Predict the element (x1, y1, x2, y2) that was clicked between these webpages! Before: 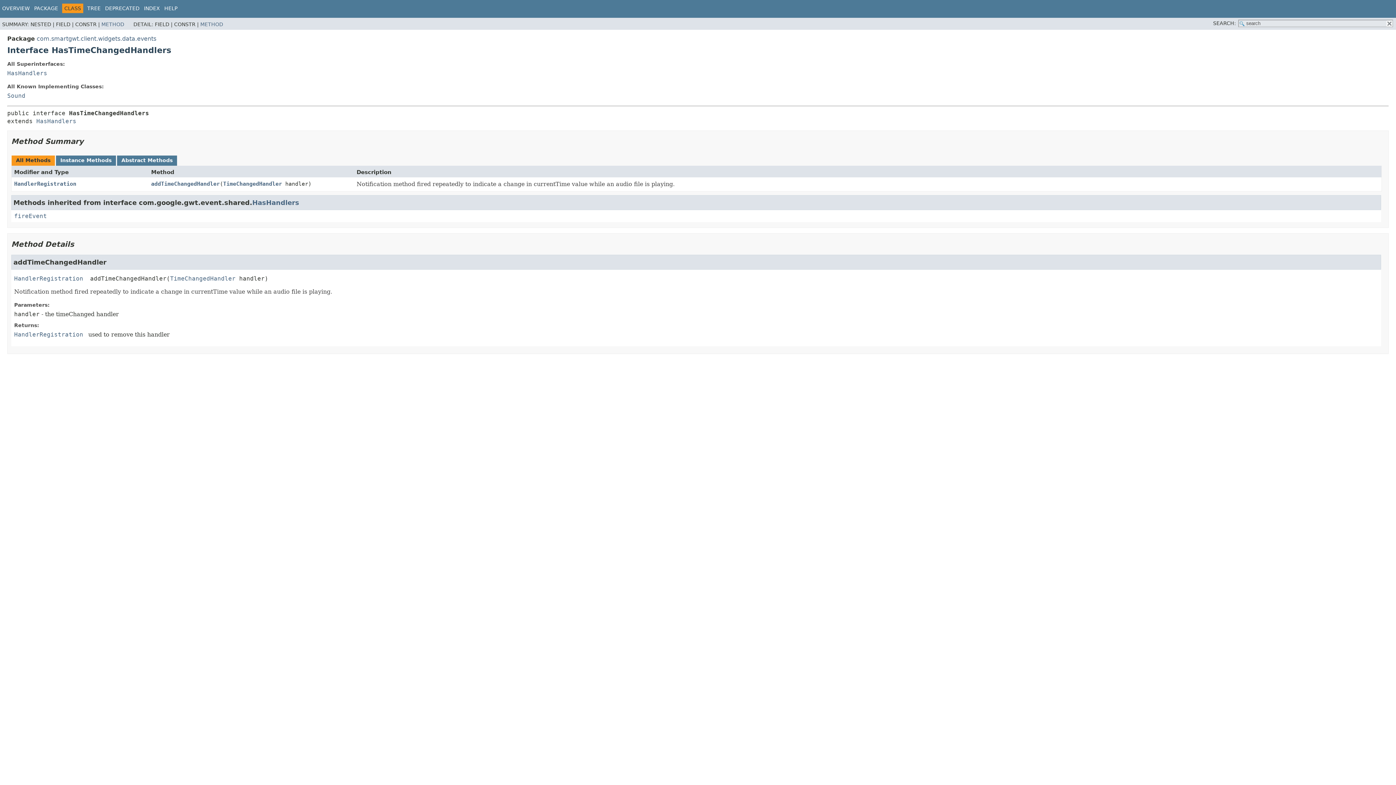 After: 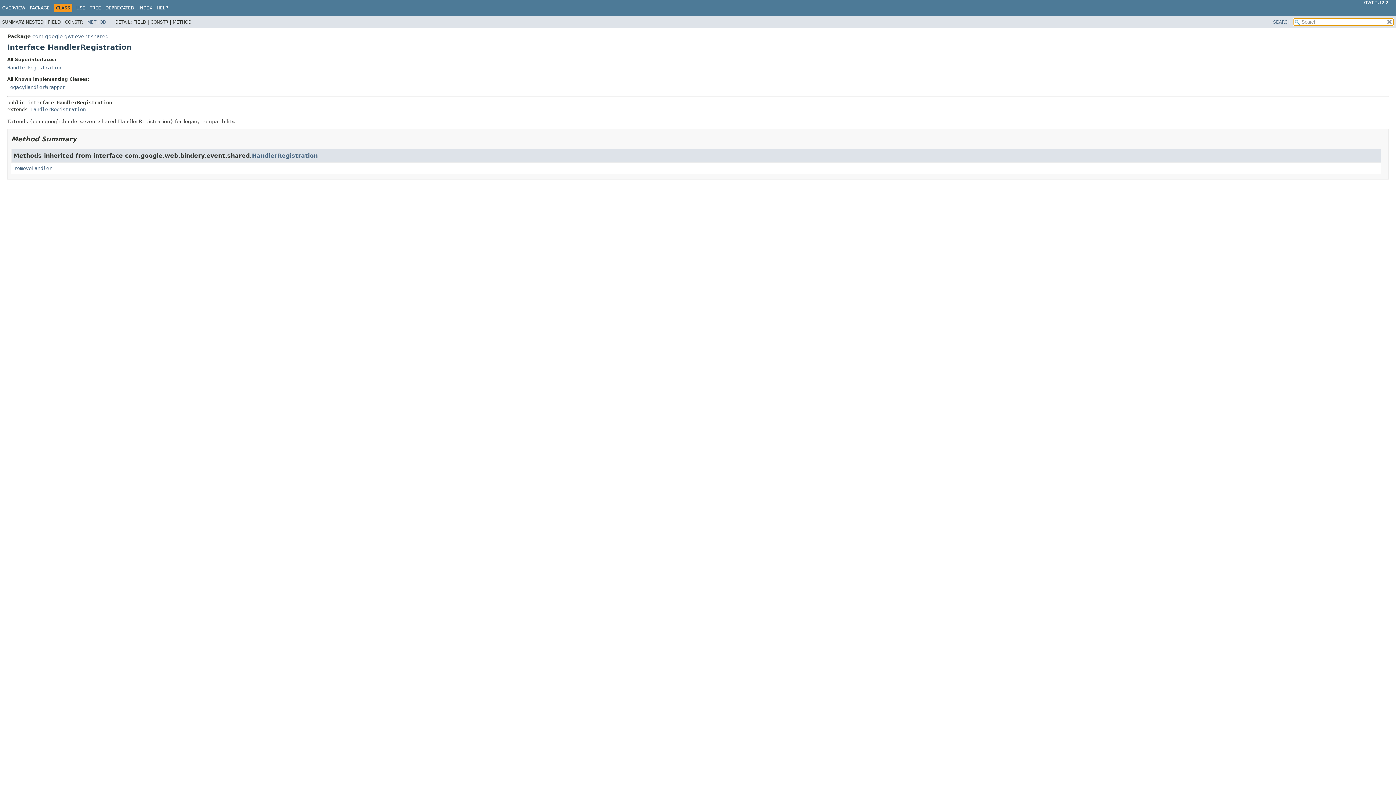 Action: label: HandlerRegistration bbox: (14, 275, 86, 282)